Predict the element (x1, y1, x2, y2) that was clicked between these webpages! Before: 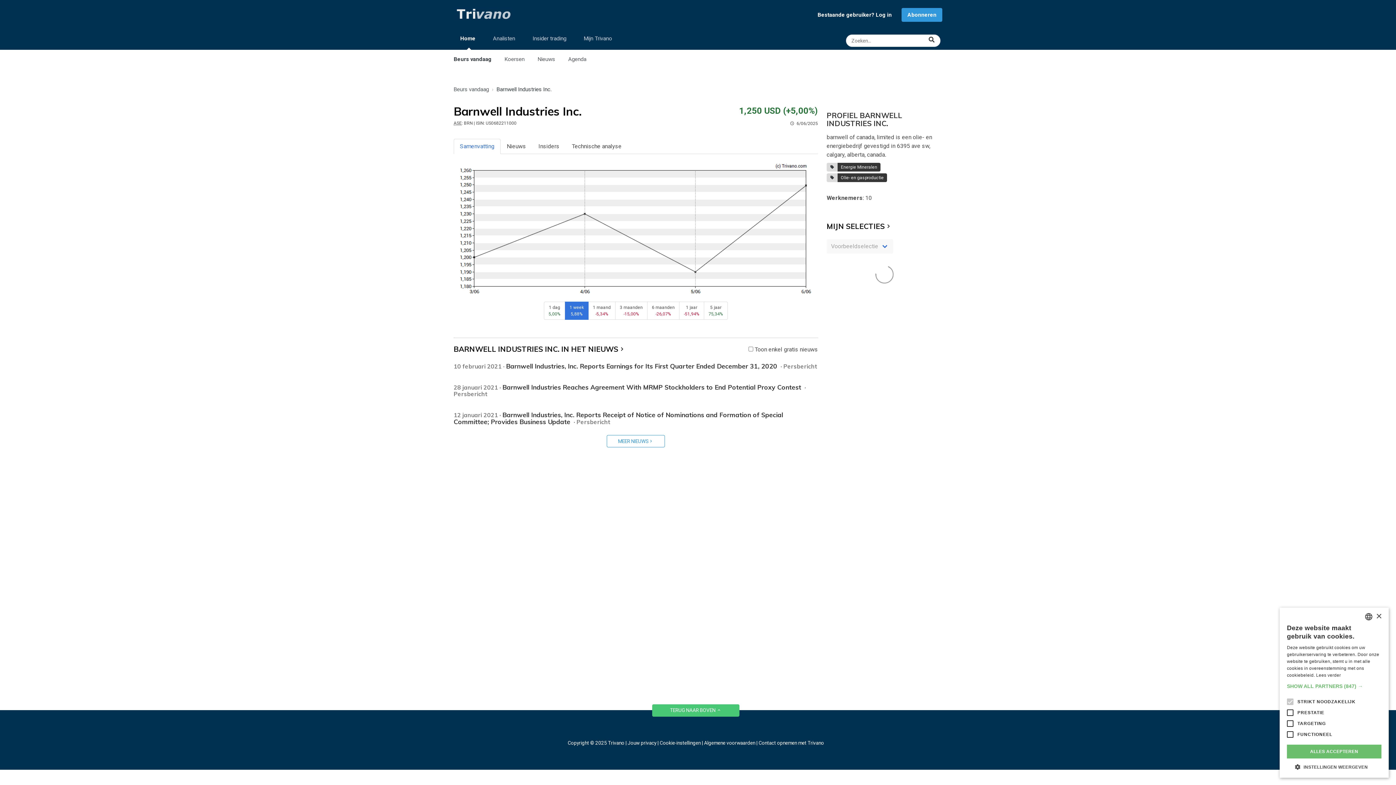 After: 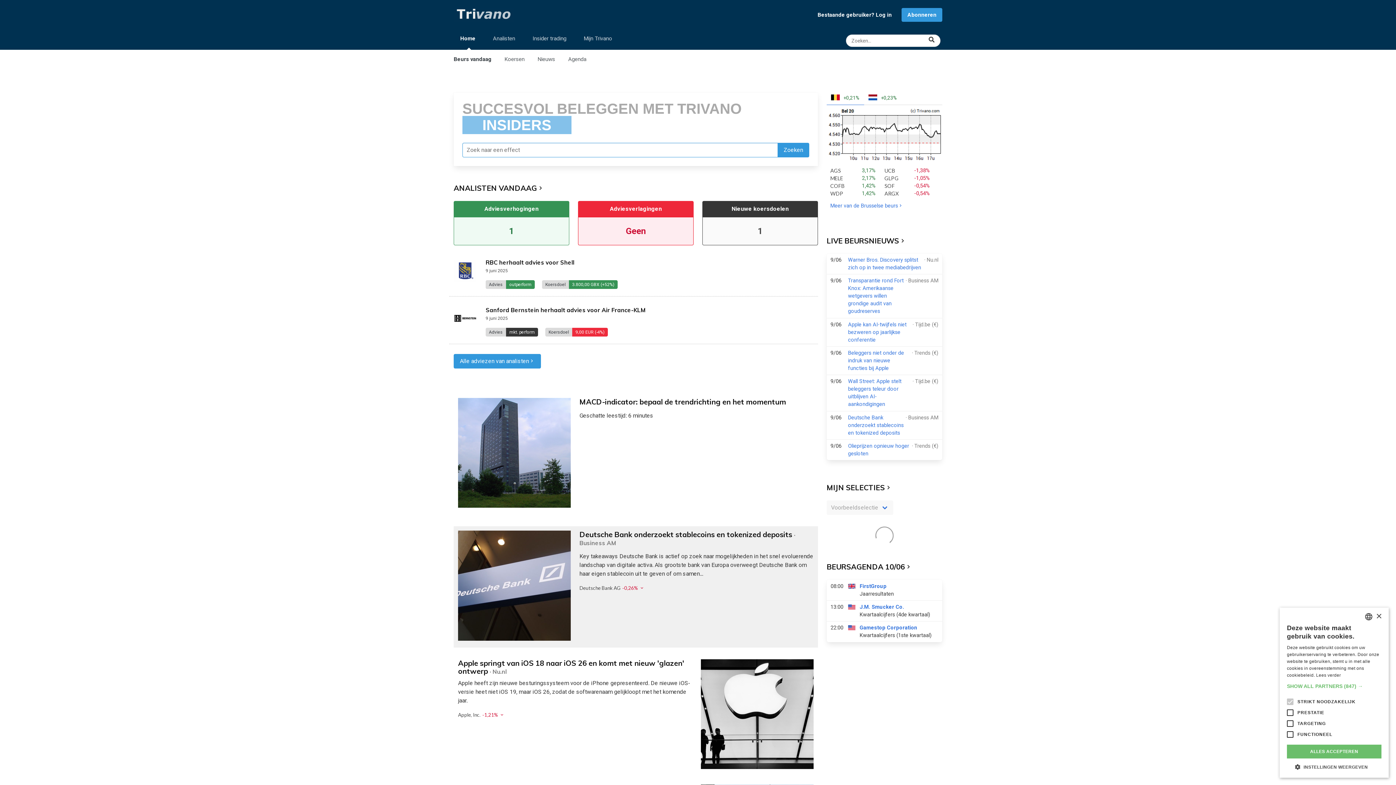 Action: label: Home bbox: (460, 34, 475, 42)